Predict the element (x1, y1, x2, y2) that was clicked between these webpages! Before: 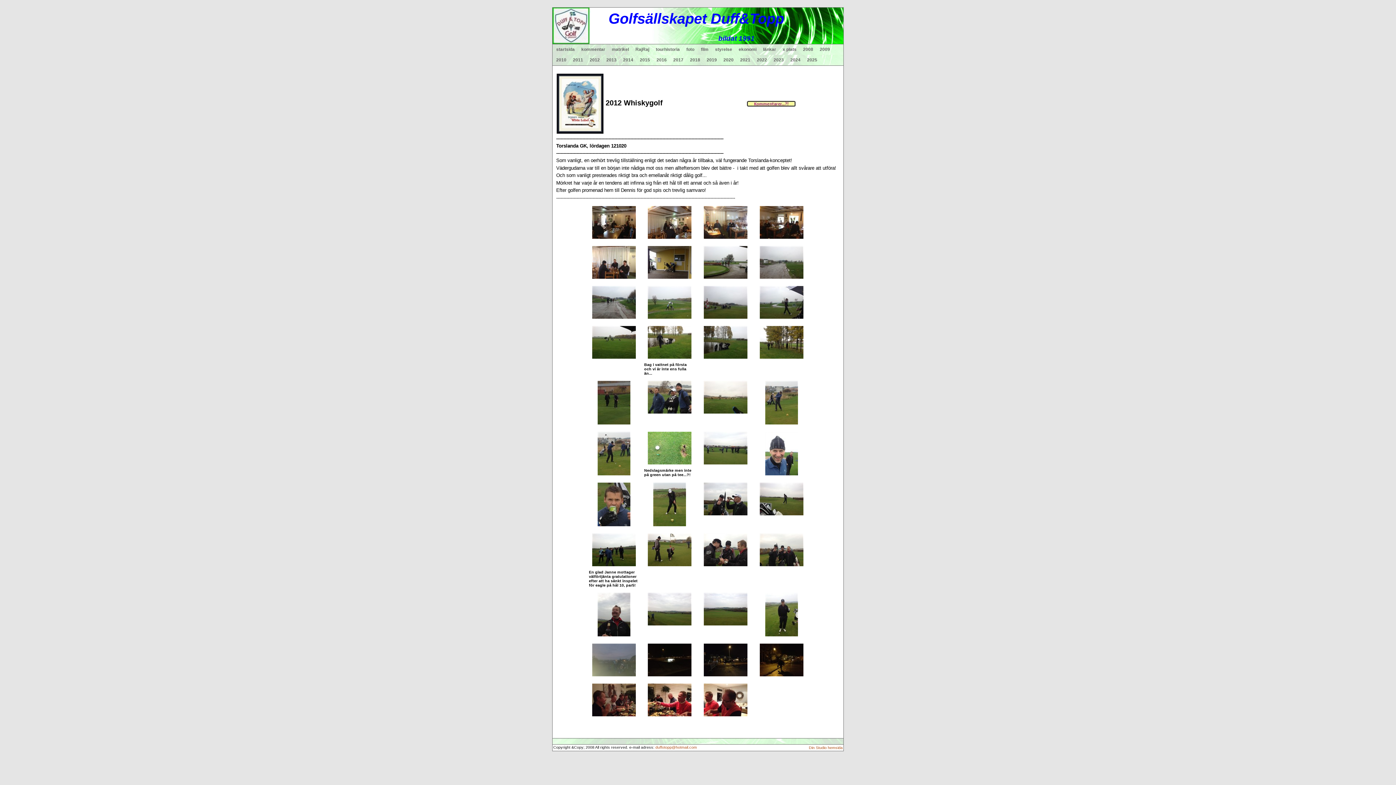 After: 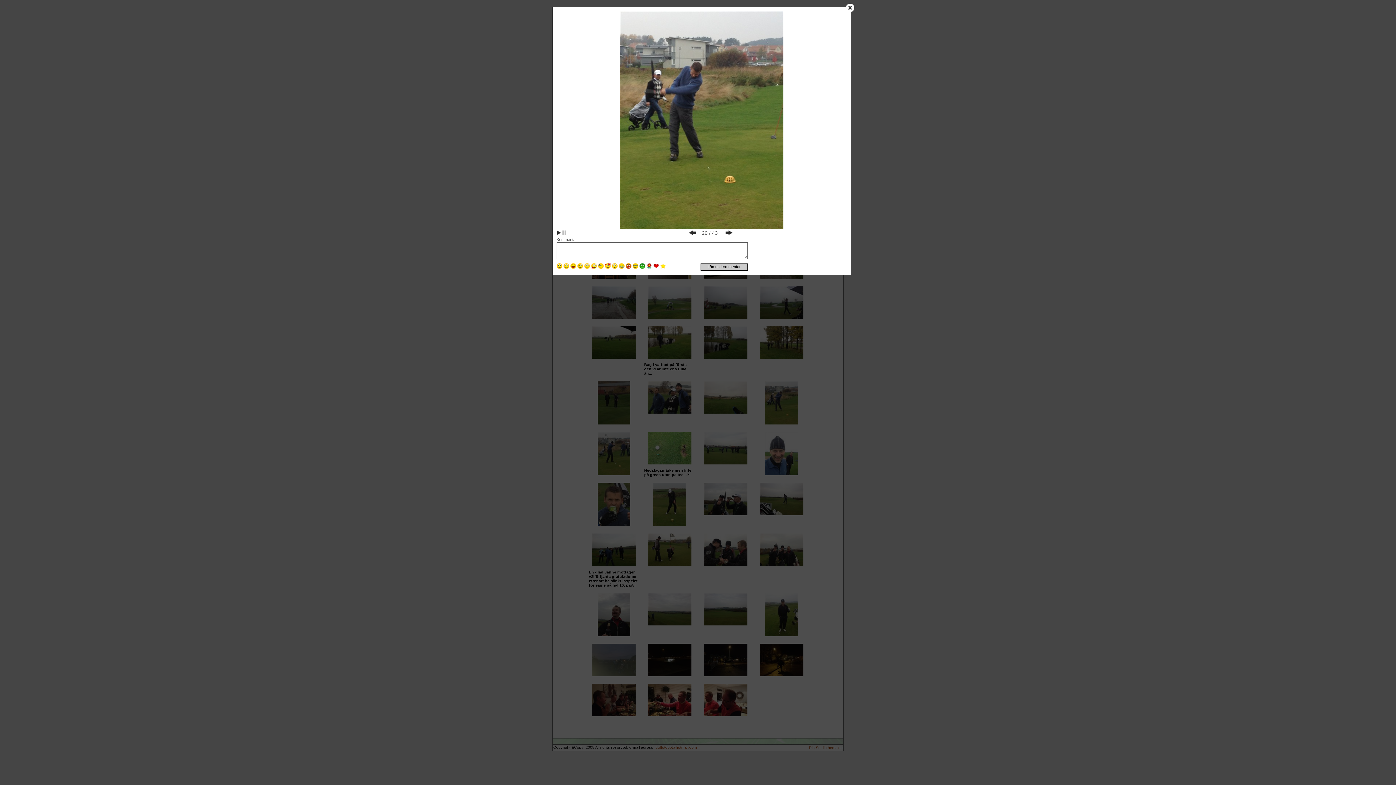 Action: bbox: (765, 400, 798, 404)